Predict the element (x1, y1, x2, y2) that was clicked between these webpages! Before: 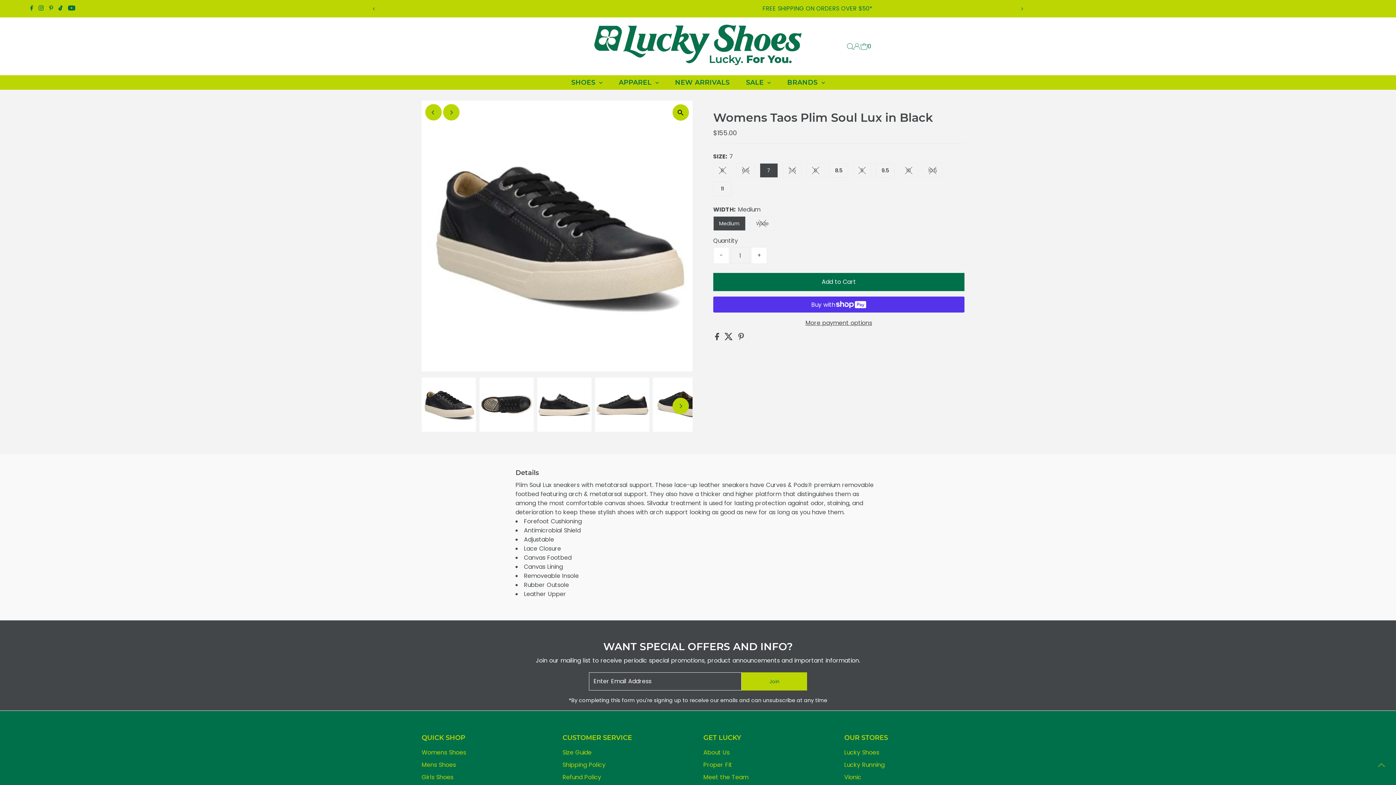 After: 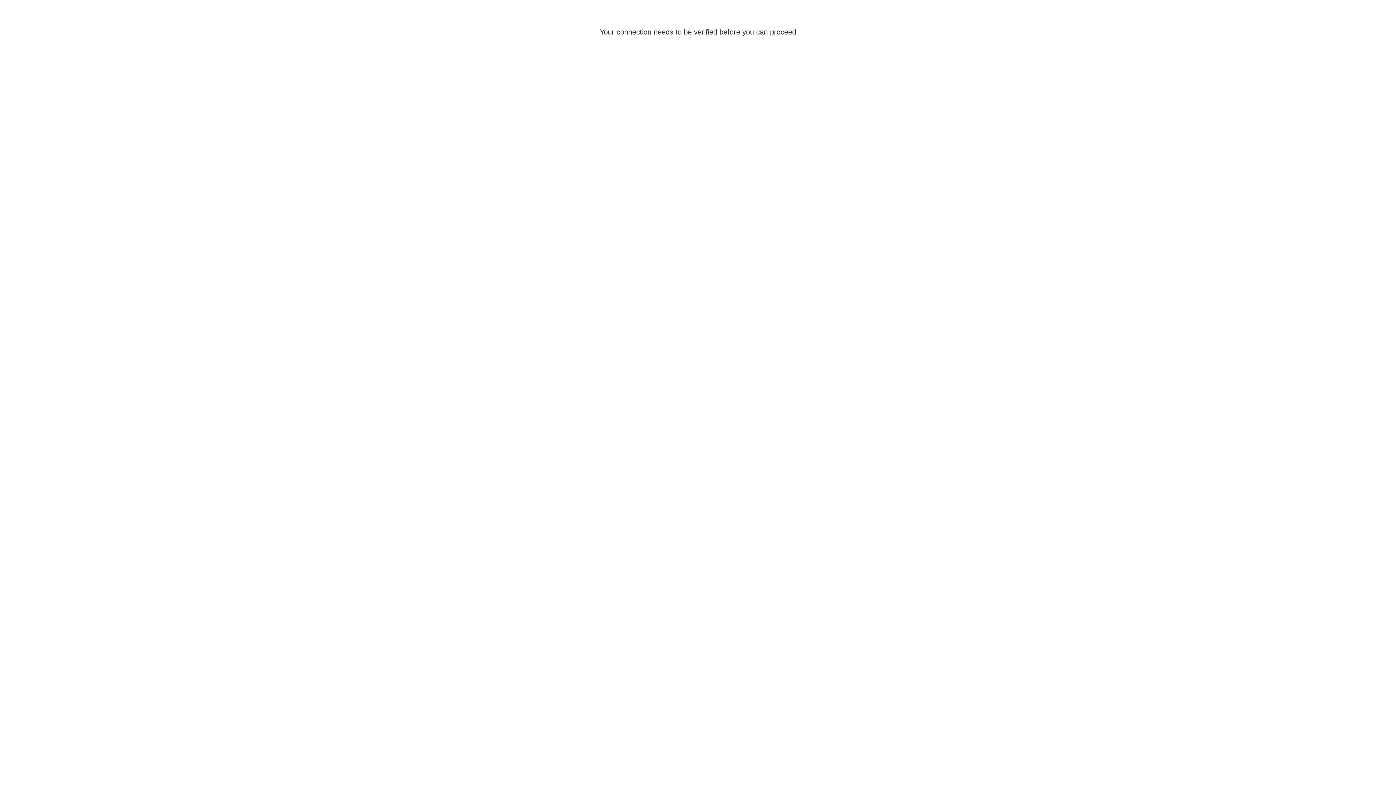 Action: bbox: (853, 43, 860, 49) label: Log In/Create Account